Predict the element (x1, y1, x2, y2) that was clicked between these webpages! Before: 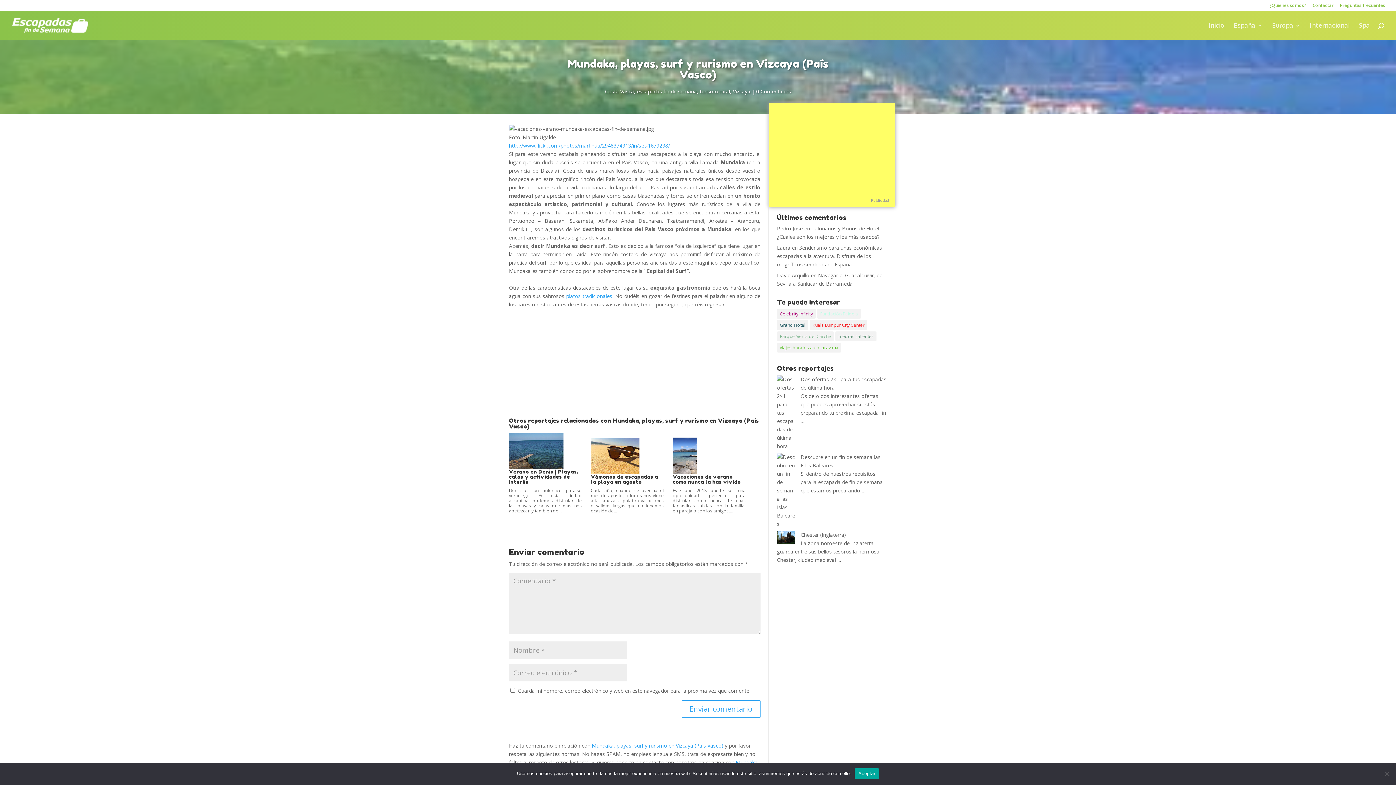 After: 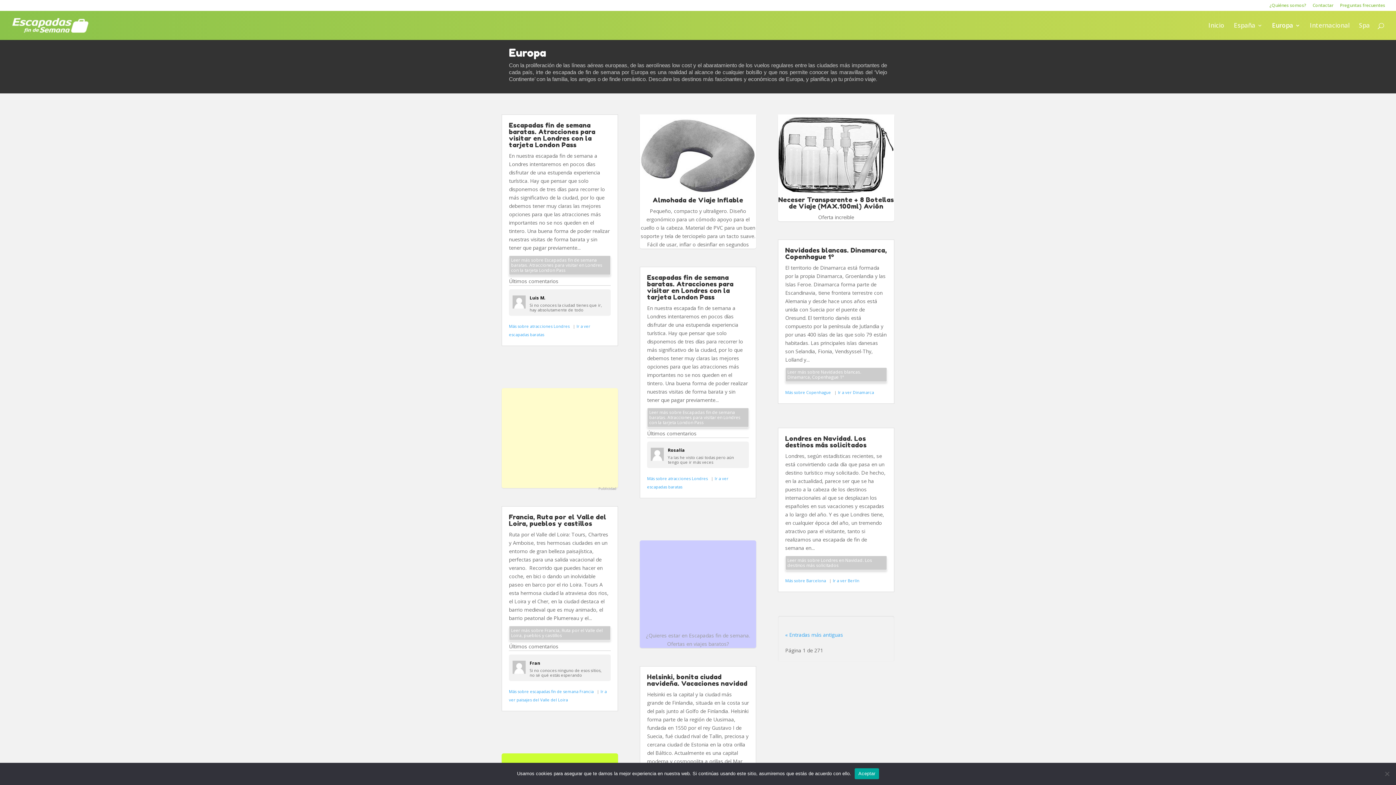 Action: bbox: (1272, 22, 1300, 40) label: Europa